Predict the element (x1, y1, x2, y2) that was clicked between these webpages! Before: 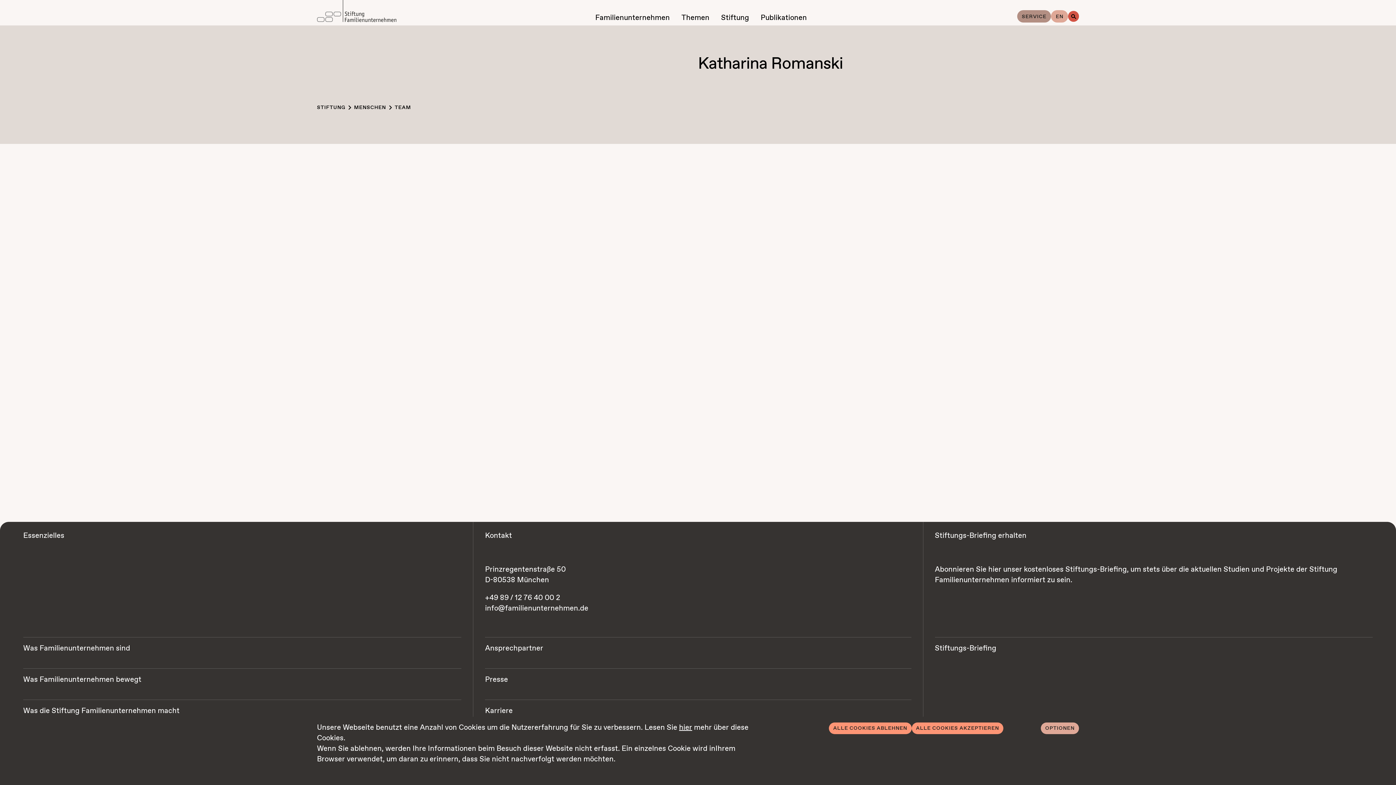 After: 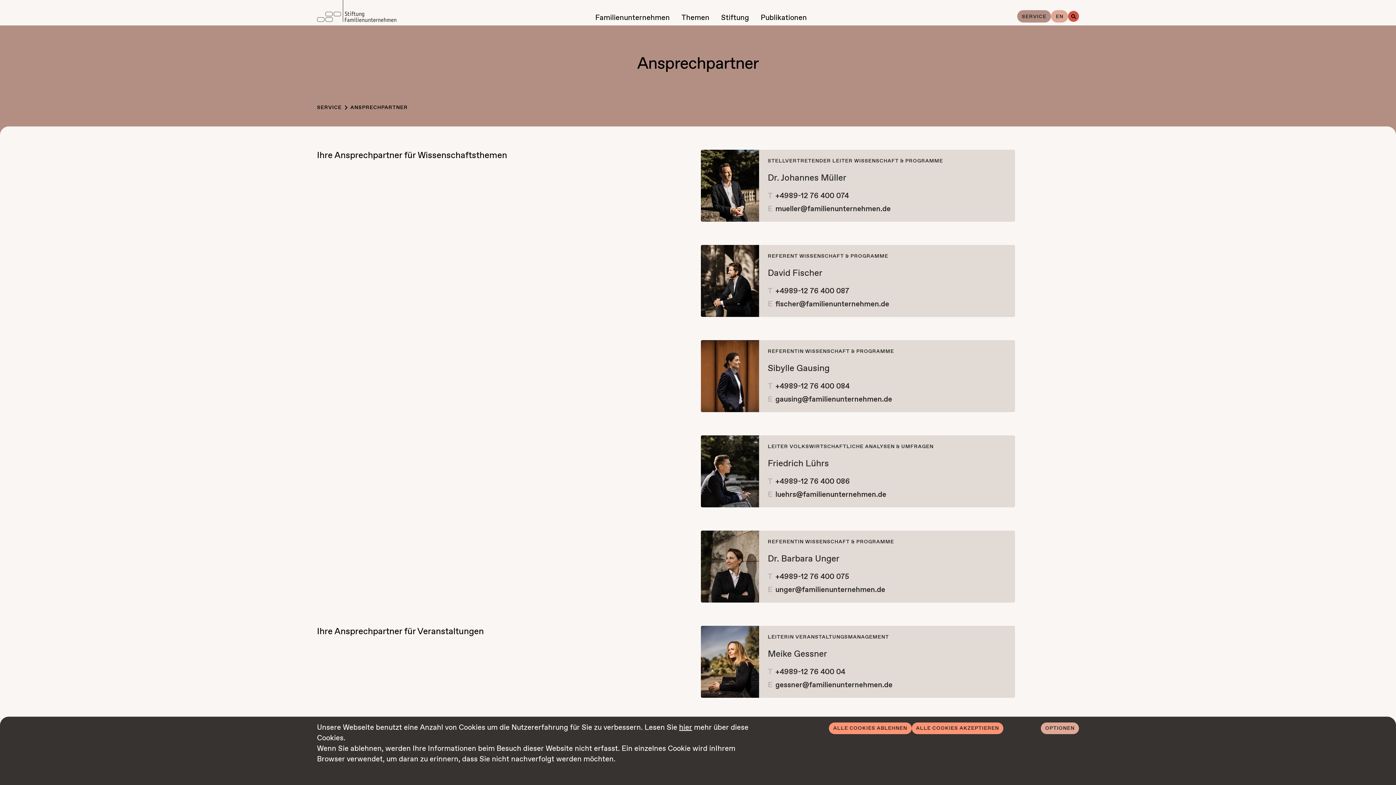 Action: label: Ansprechpartner bbox: (485, 644, 543, 653)